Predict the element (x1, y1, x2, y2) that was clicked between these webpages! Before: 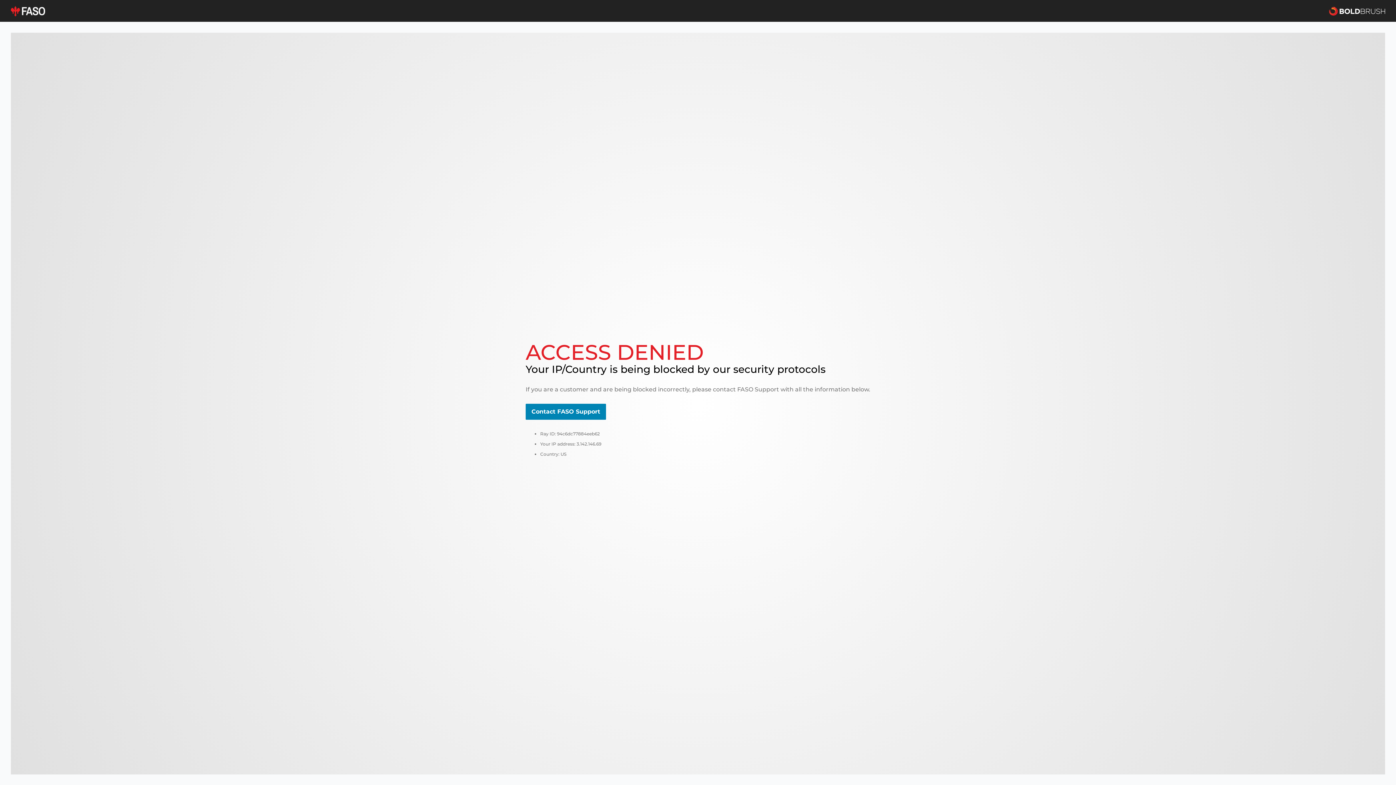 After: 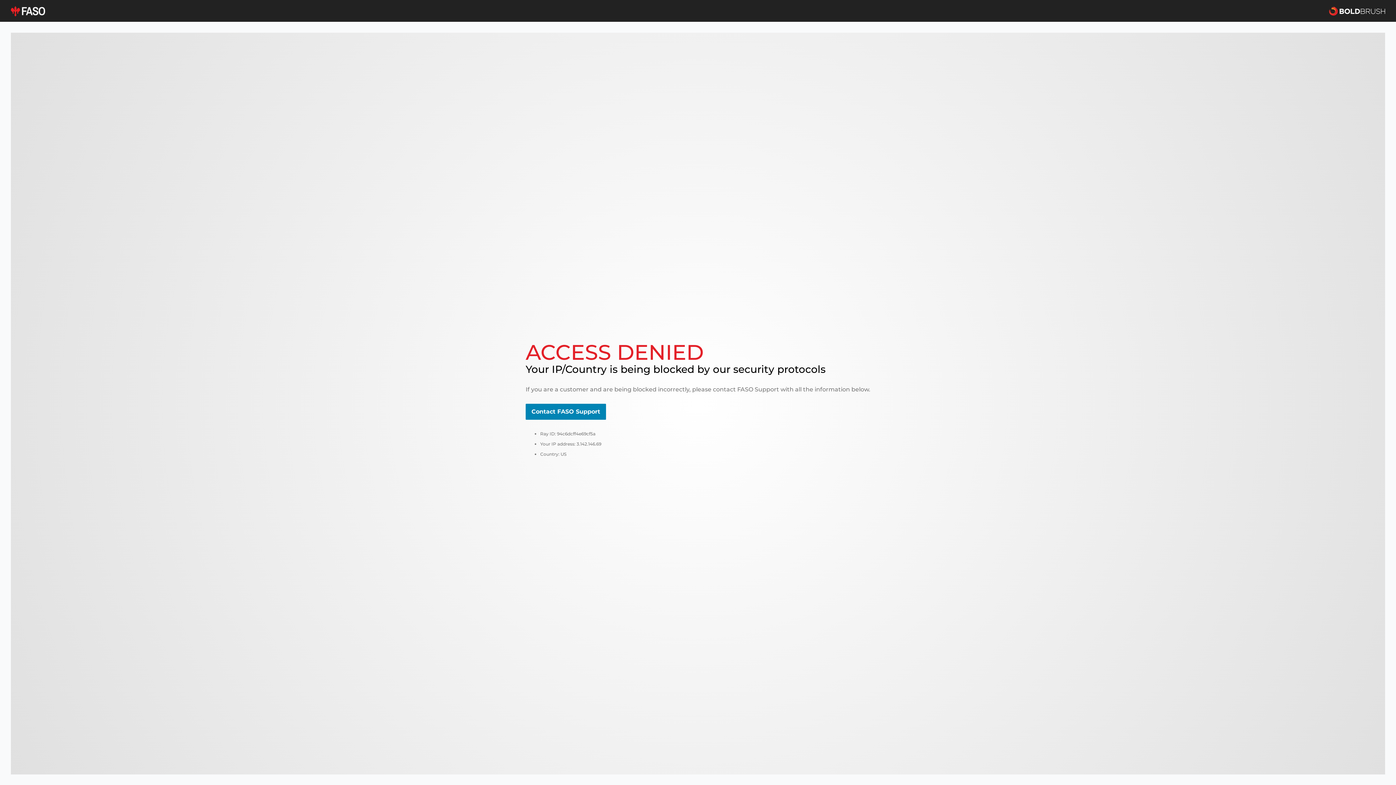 Action: bbox: (525, 404, 606, 420) label: Contact FASO Support